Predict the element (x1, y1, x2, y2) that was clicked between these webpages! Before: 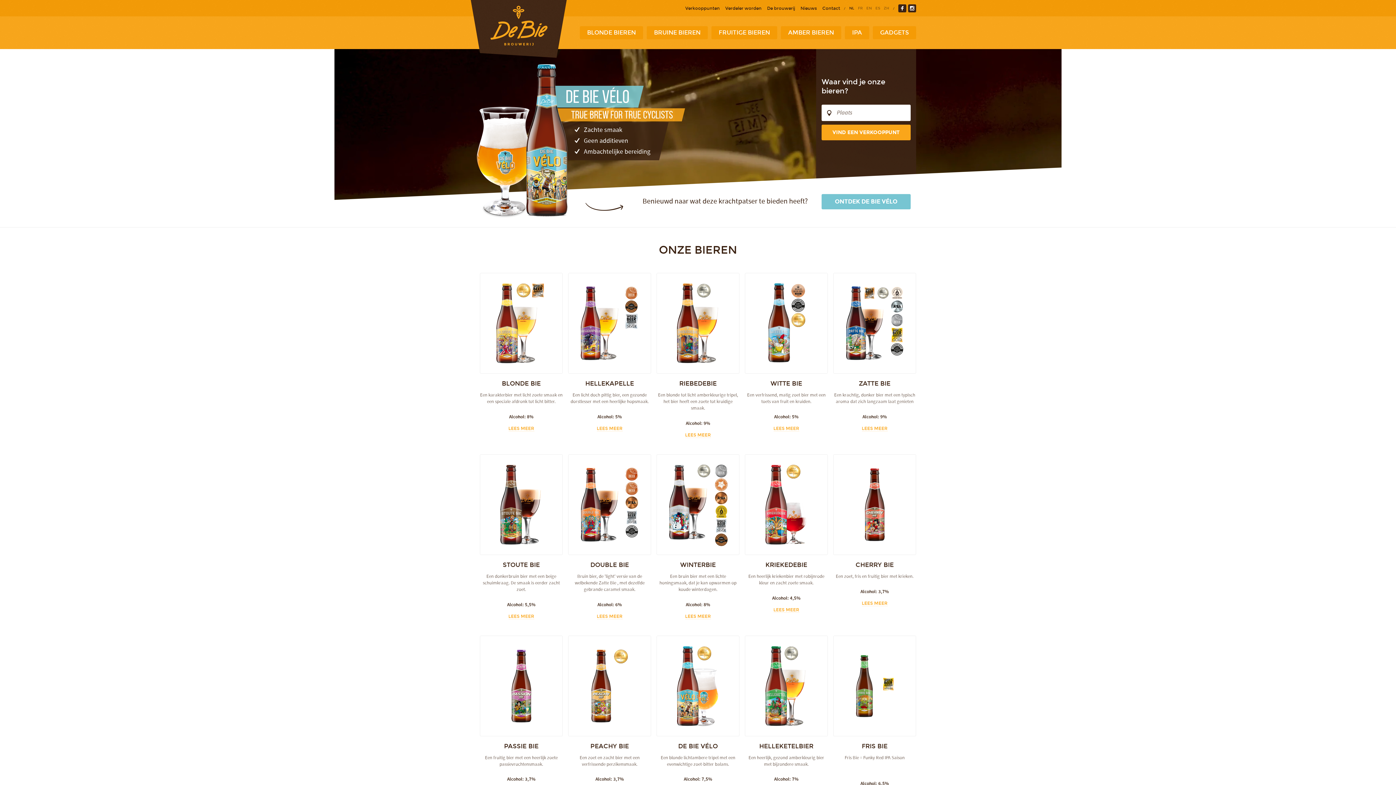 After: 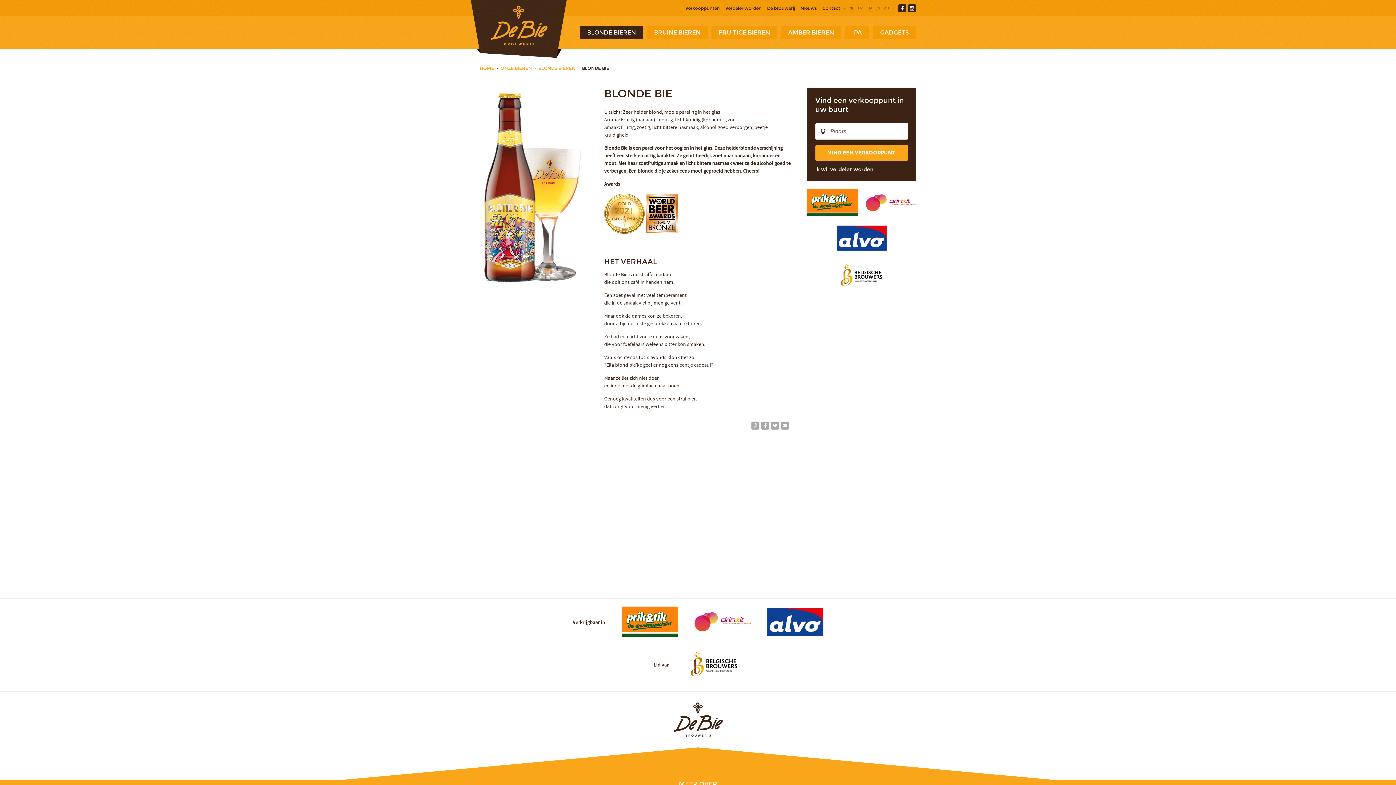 Action: label: BLONDE BIE

Een karakterbier met licht zoete smaak en een speciale afdronk tot licht bitter.

Alcohol: 8% bbox: (480, 273, 562, 425)